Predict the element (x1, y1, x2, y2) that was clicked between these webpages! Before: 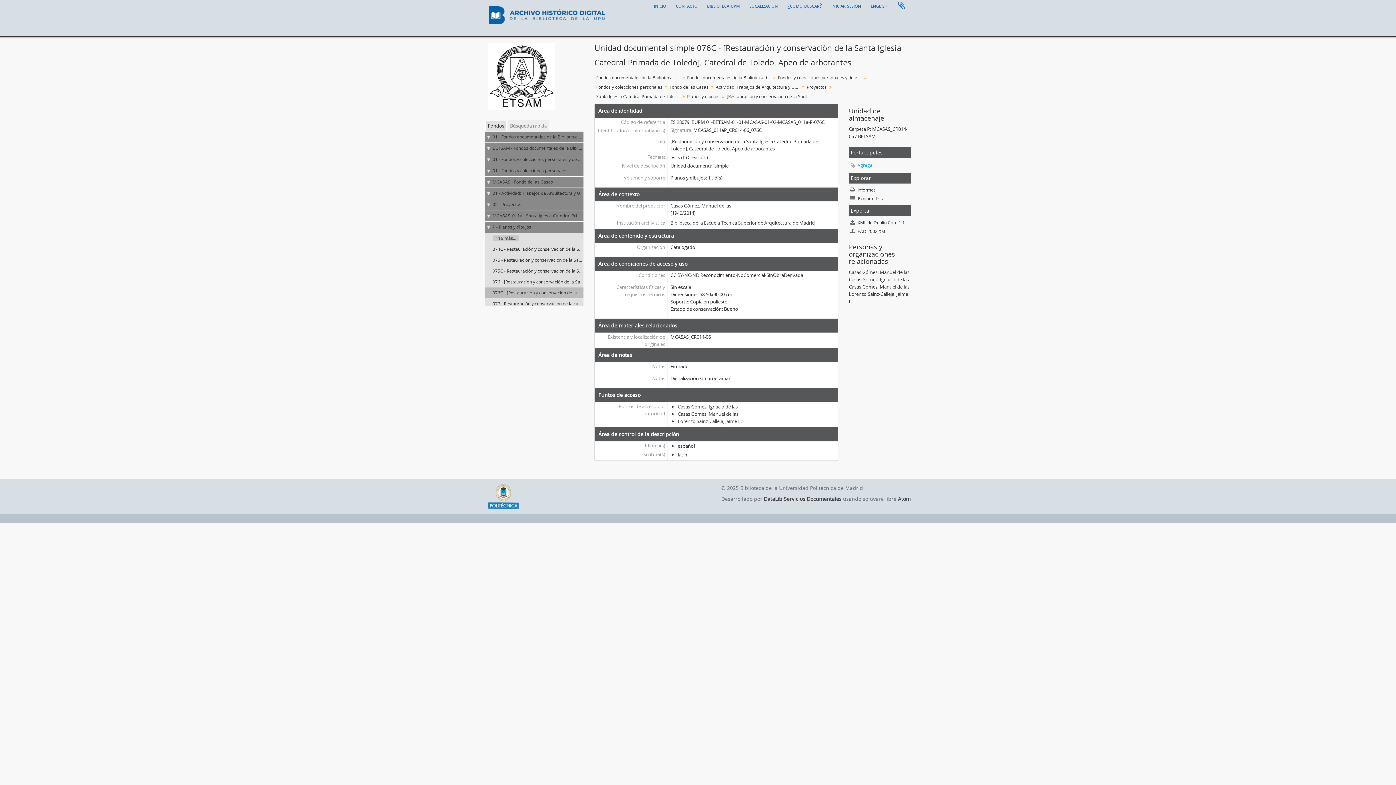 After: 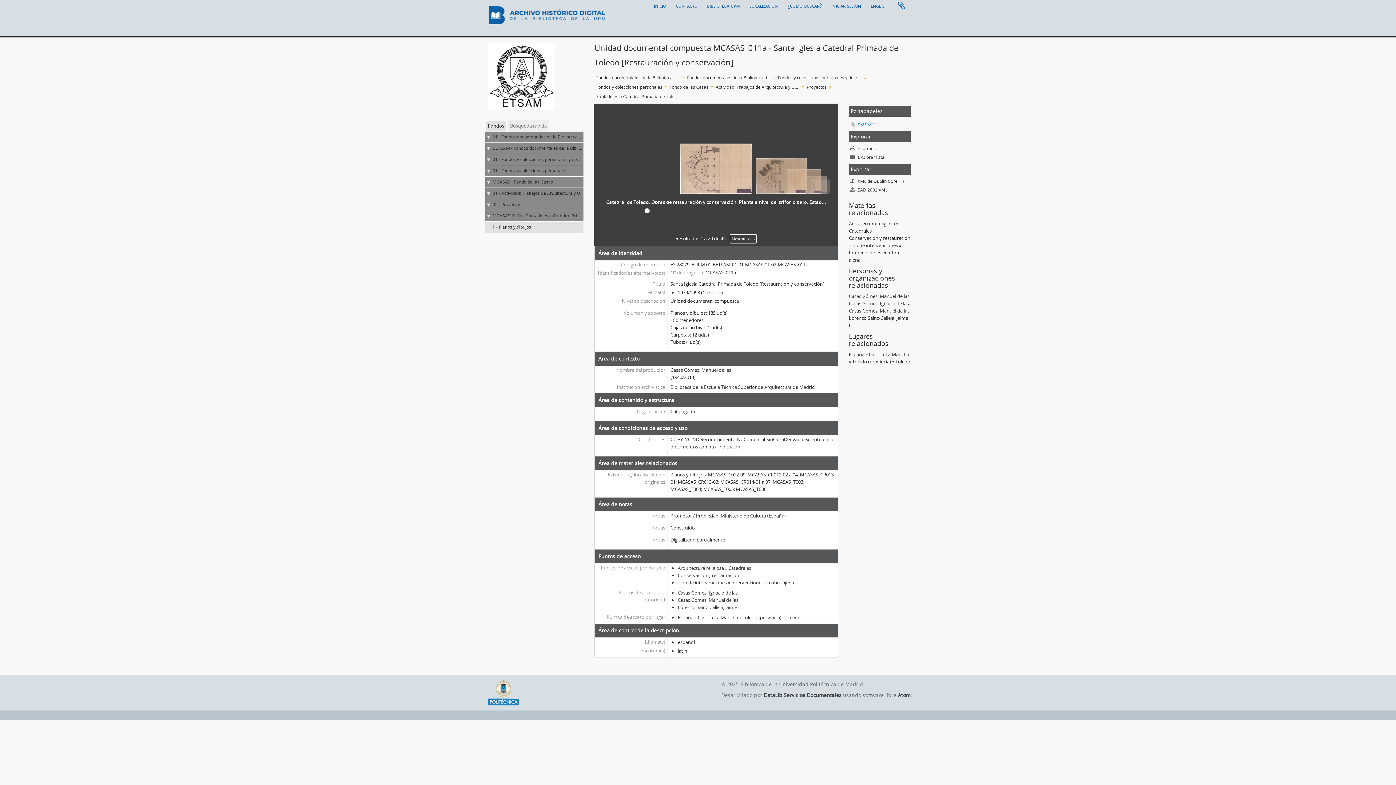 Action: label: MCASAS_011a - Santa Iglesia Catedral Primada de Toledo [Restauración y conservación] bbox: (492, 212, 671, 218)